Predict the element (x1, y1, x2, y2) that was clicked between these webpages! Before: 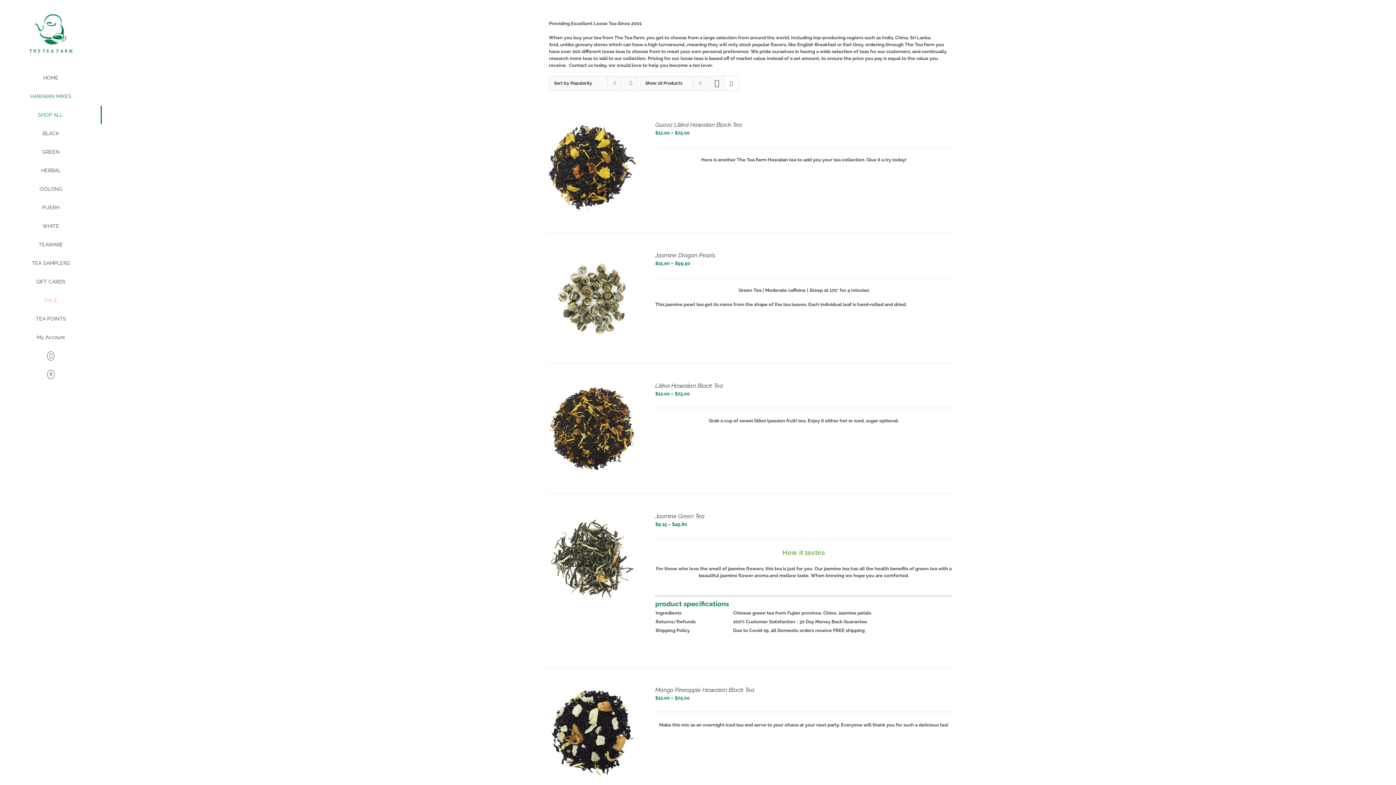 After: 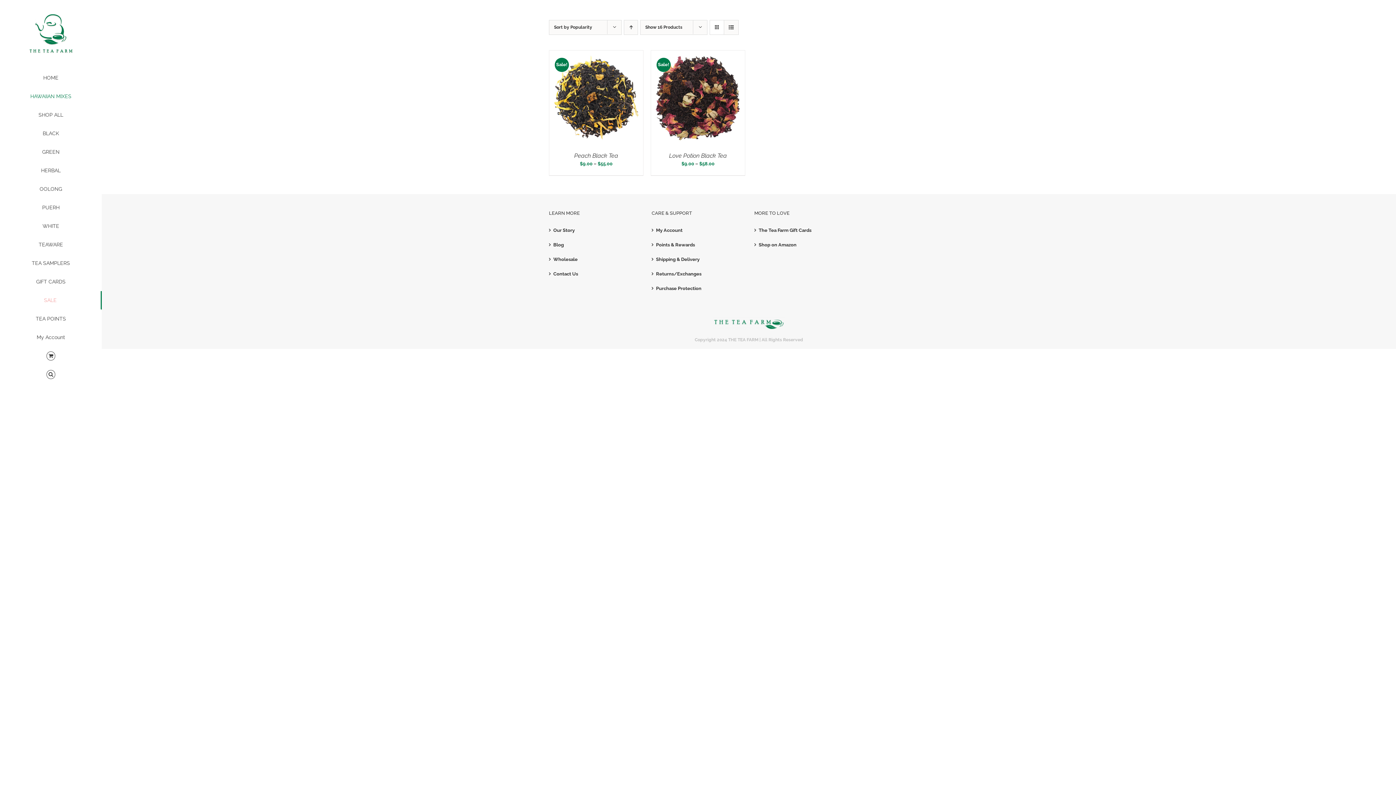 Action: label: SALE bbox: (0, 291, 101, 309)